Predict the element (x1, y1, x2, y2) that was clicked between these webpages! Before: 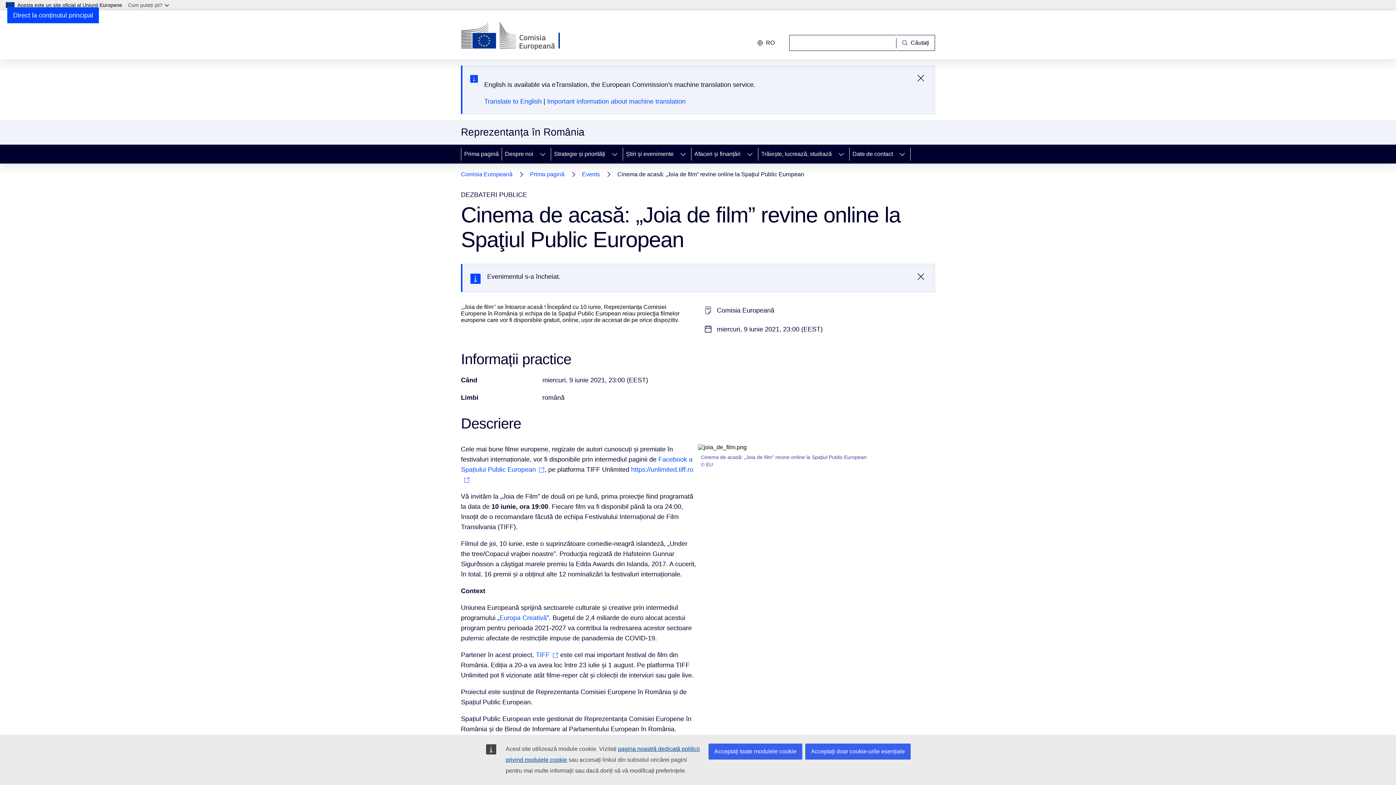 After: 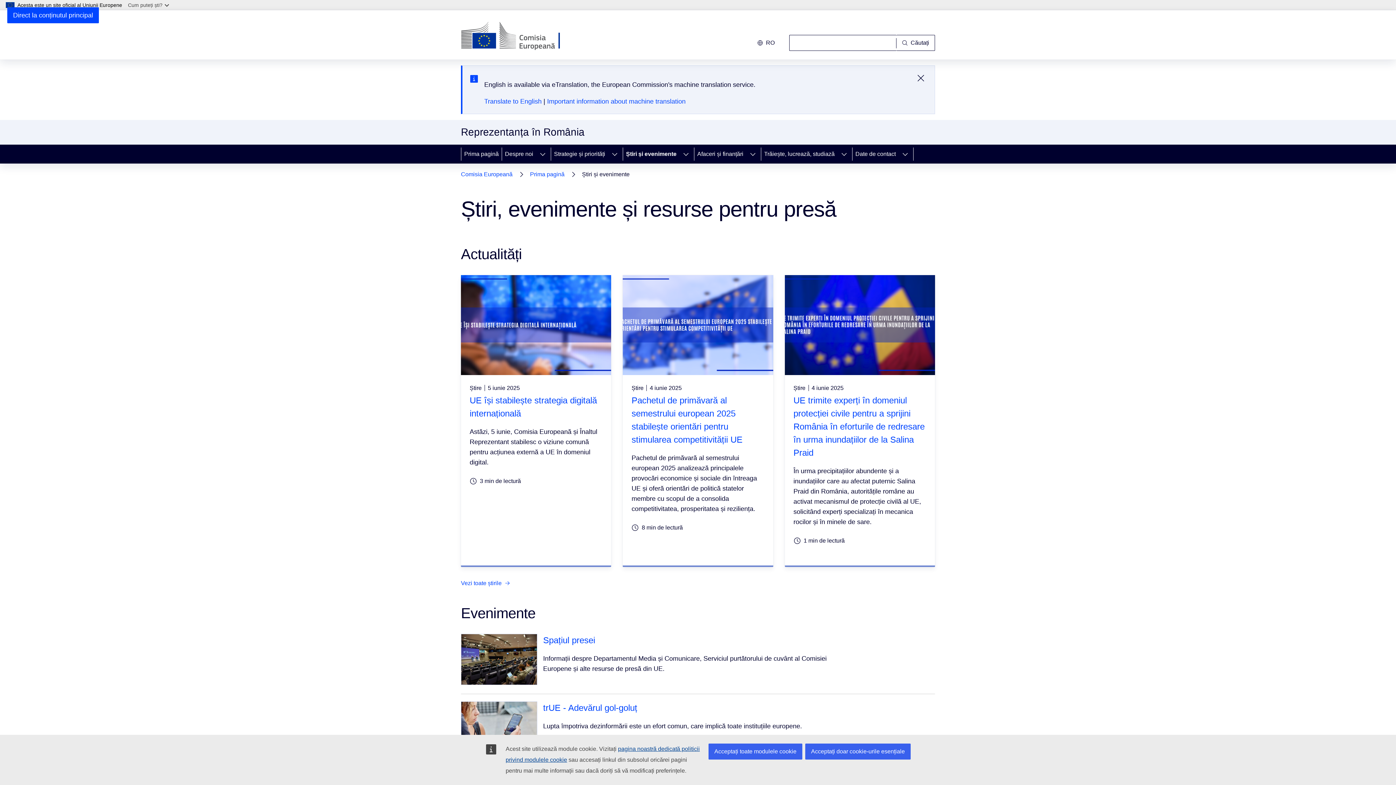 Action: bbox: (623, 144, 675, 163) label: Știri și evenimente